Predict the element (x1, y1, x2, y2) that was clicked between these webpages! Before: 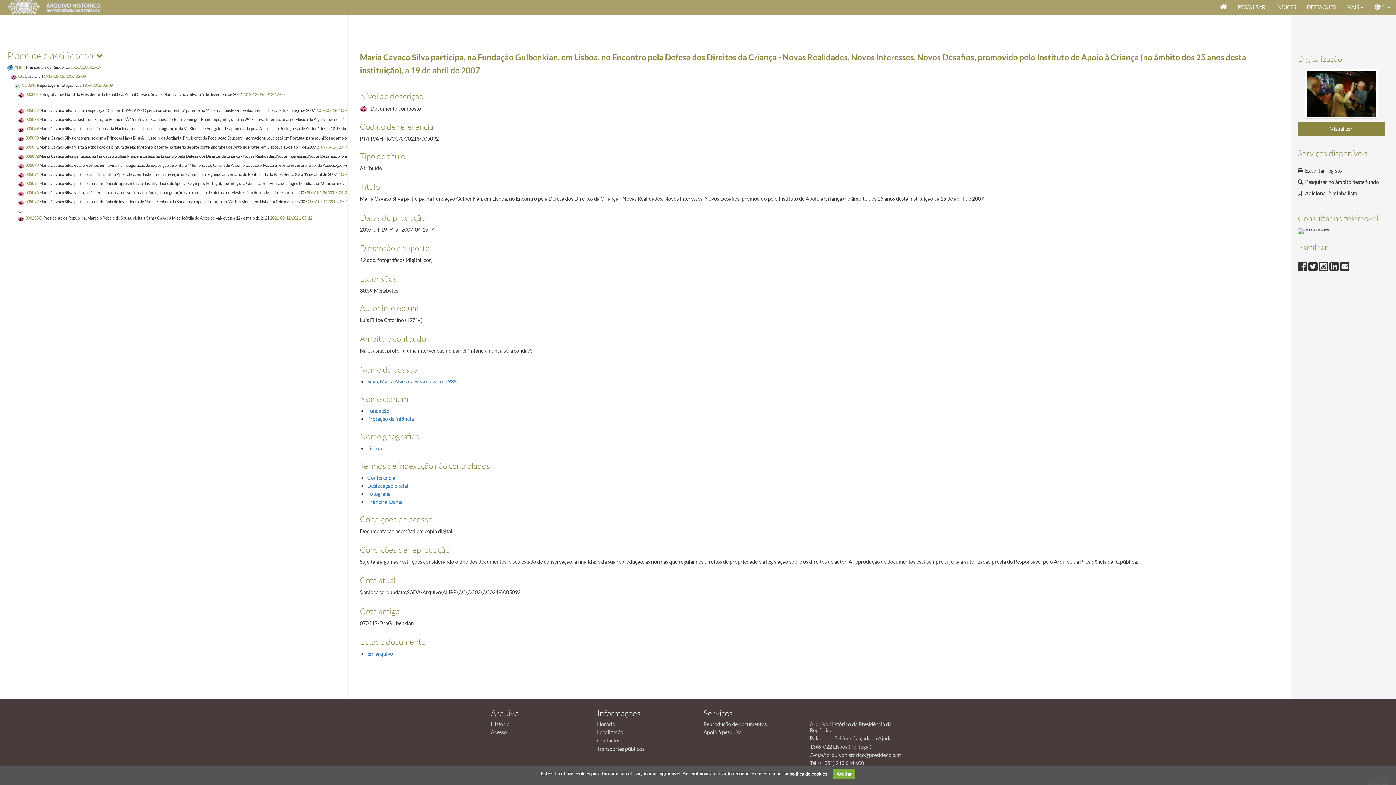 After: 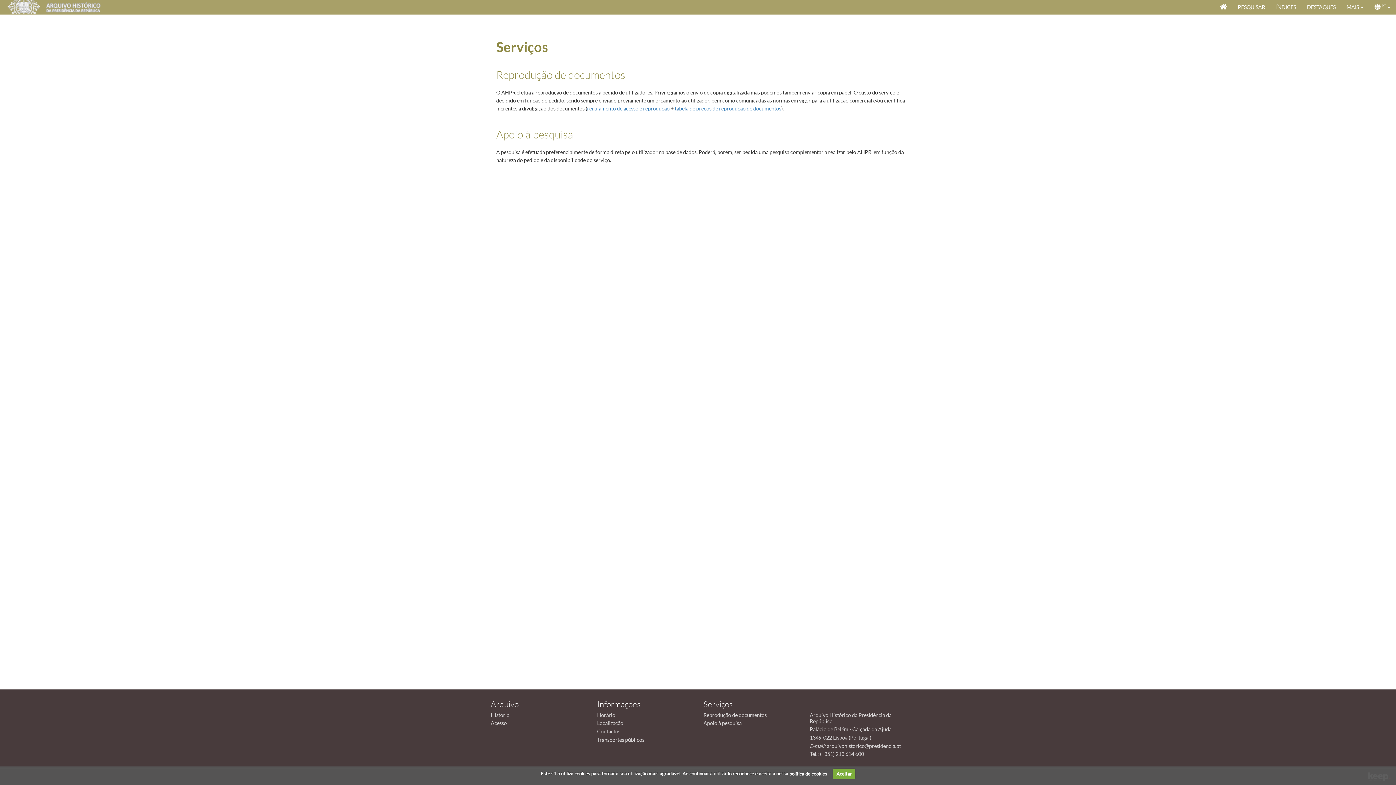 Action: bbox: (703, 729, 741, 735) label: Apoio à pesquisa